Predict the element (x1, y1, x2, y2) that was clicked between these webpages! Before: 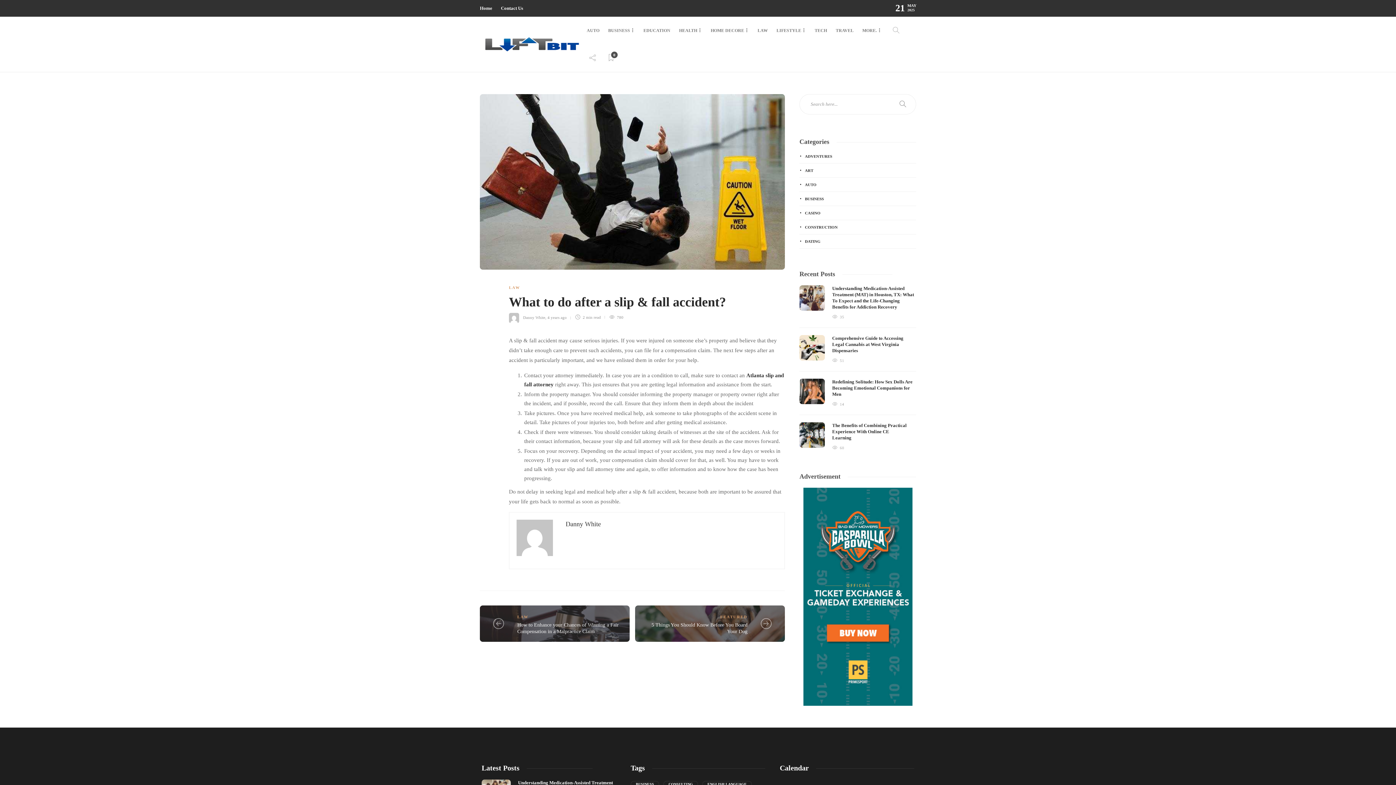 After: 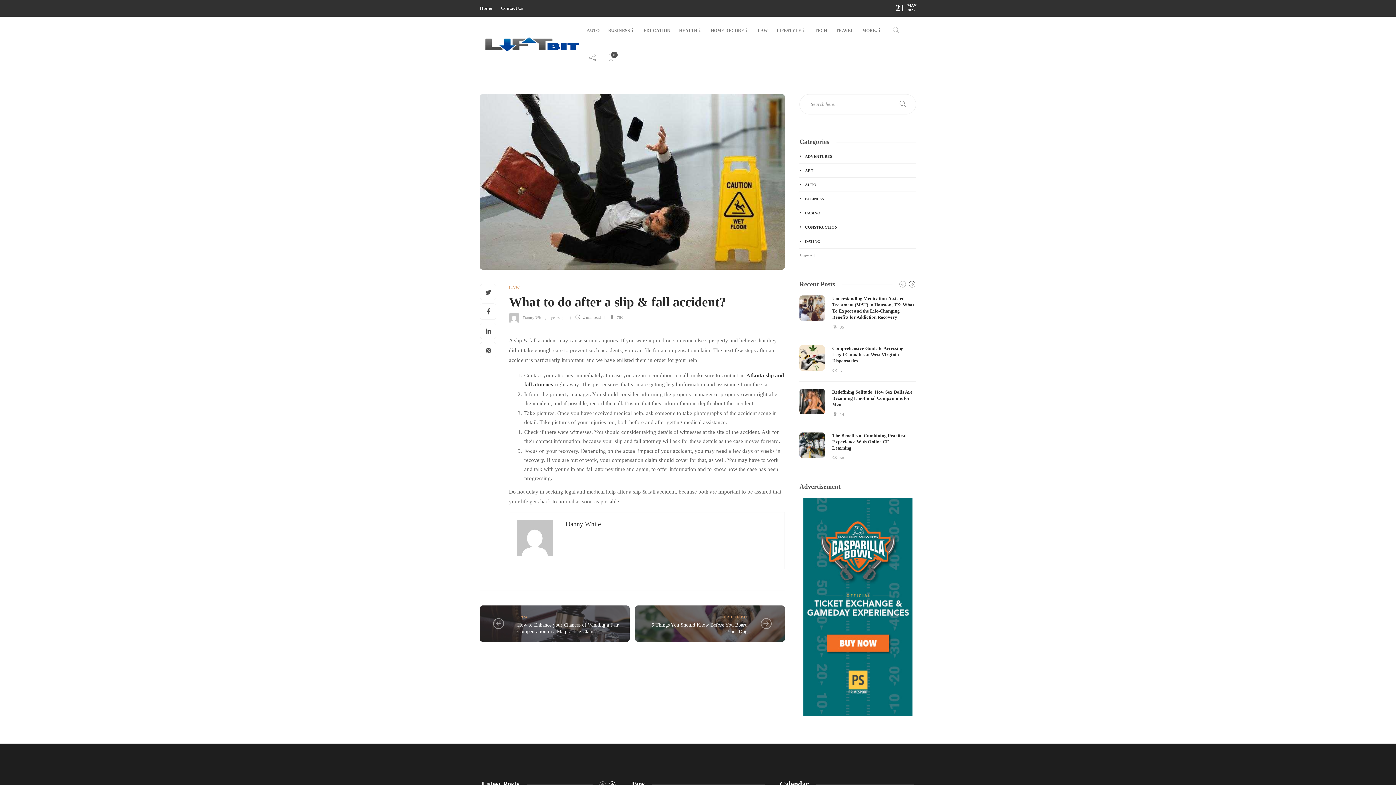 Action: bbox: (589, 44, 596, 72)